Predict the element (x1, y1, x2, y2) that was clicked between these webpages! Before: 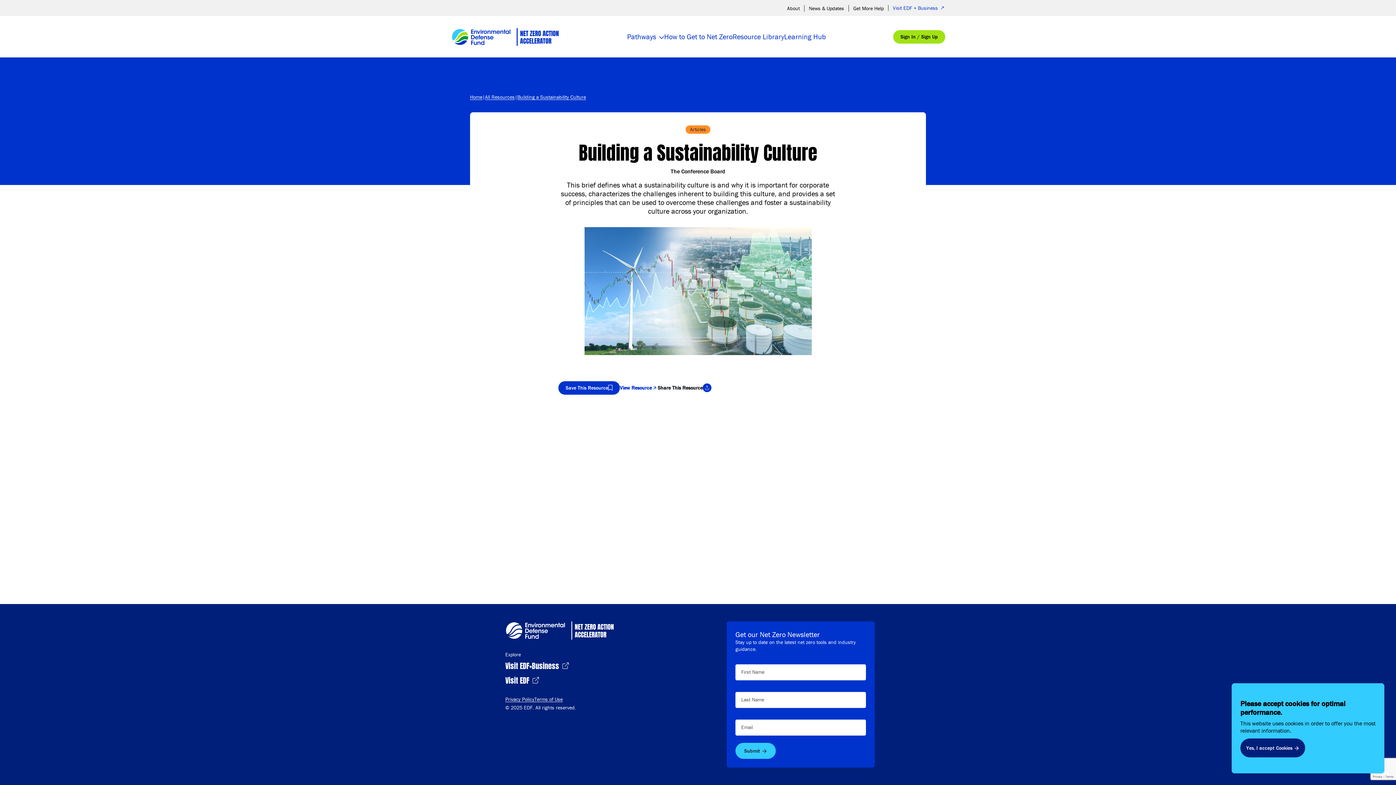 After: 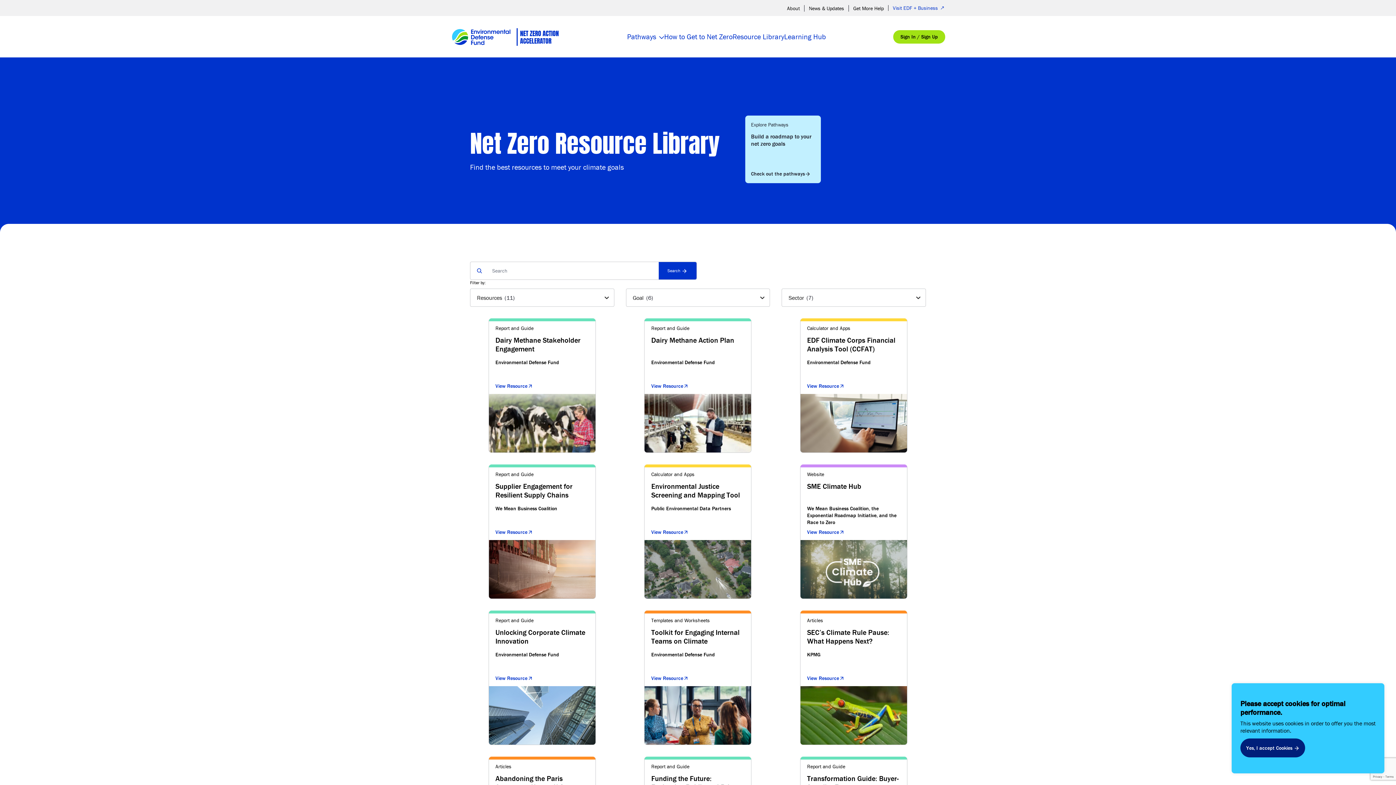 Action: bbox: (732, 32, 784, 41) label: Resource Library